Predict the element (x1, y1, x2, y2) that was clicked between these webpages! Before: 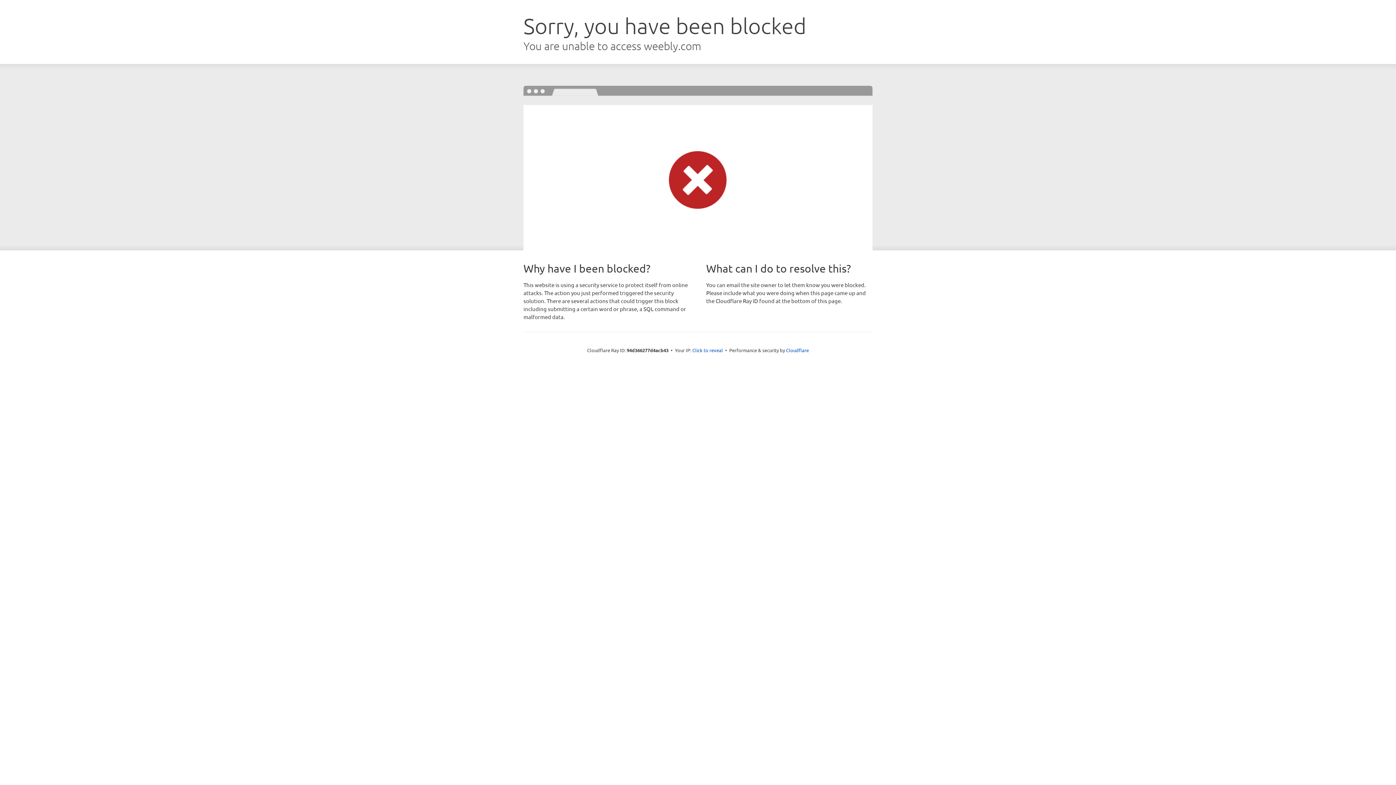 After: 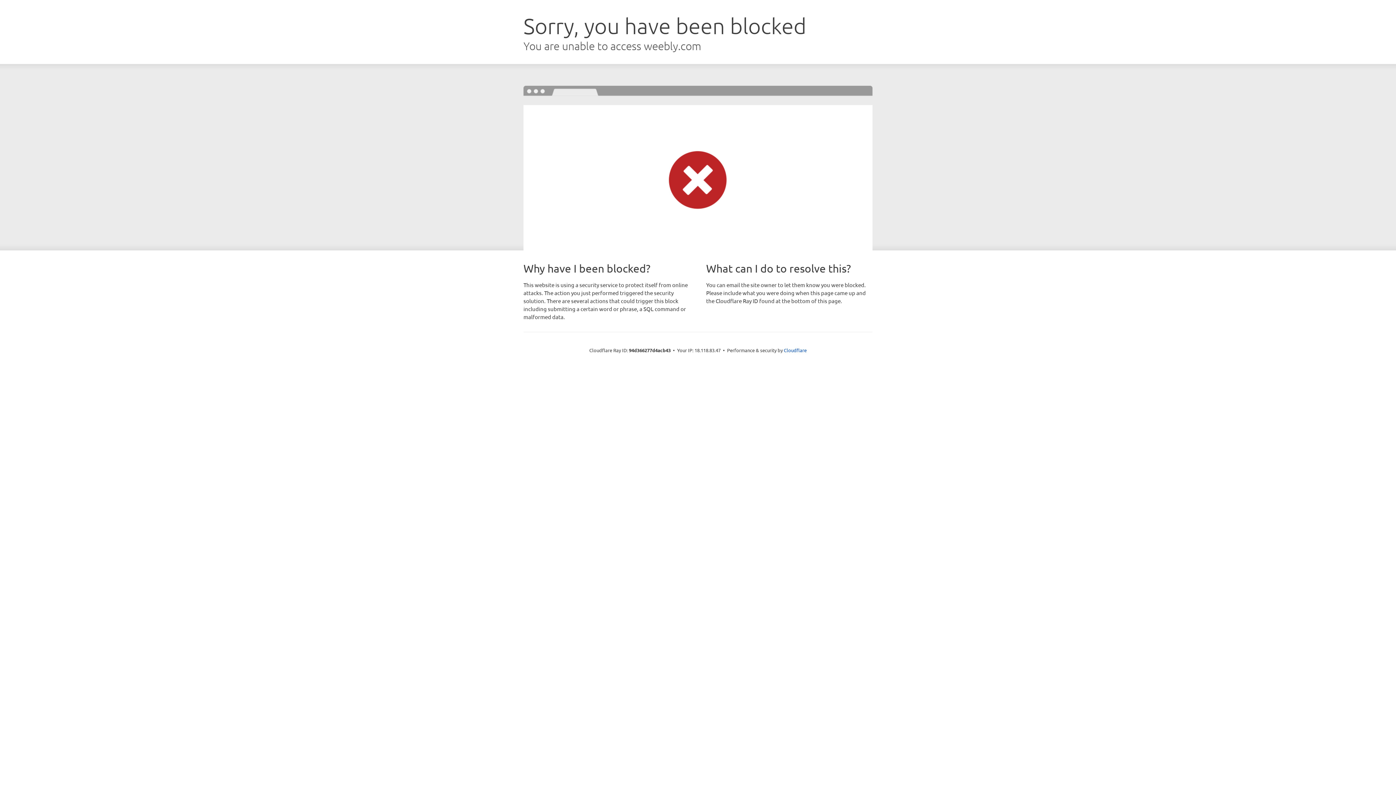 Action: label: Click to reveal bbox: (692, 346, 723, 353)